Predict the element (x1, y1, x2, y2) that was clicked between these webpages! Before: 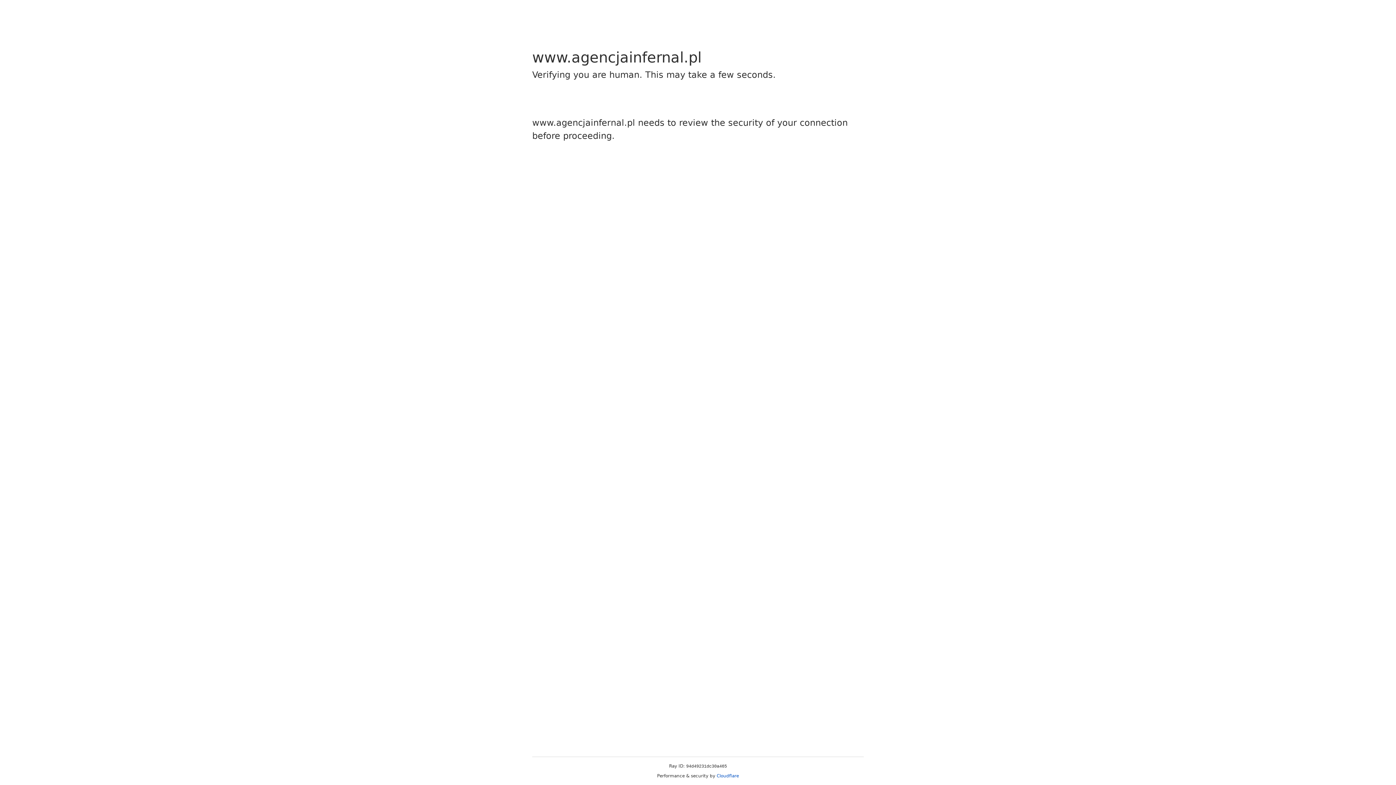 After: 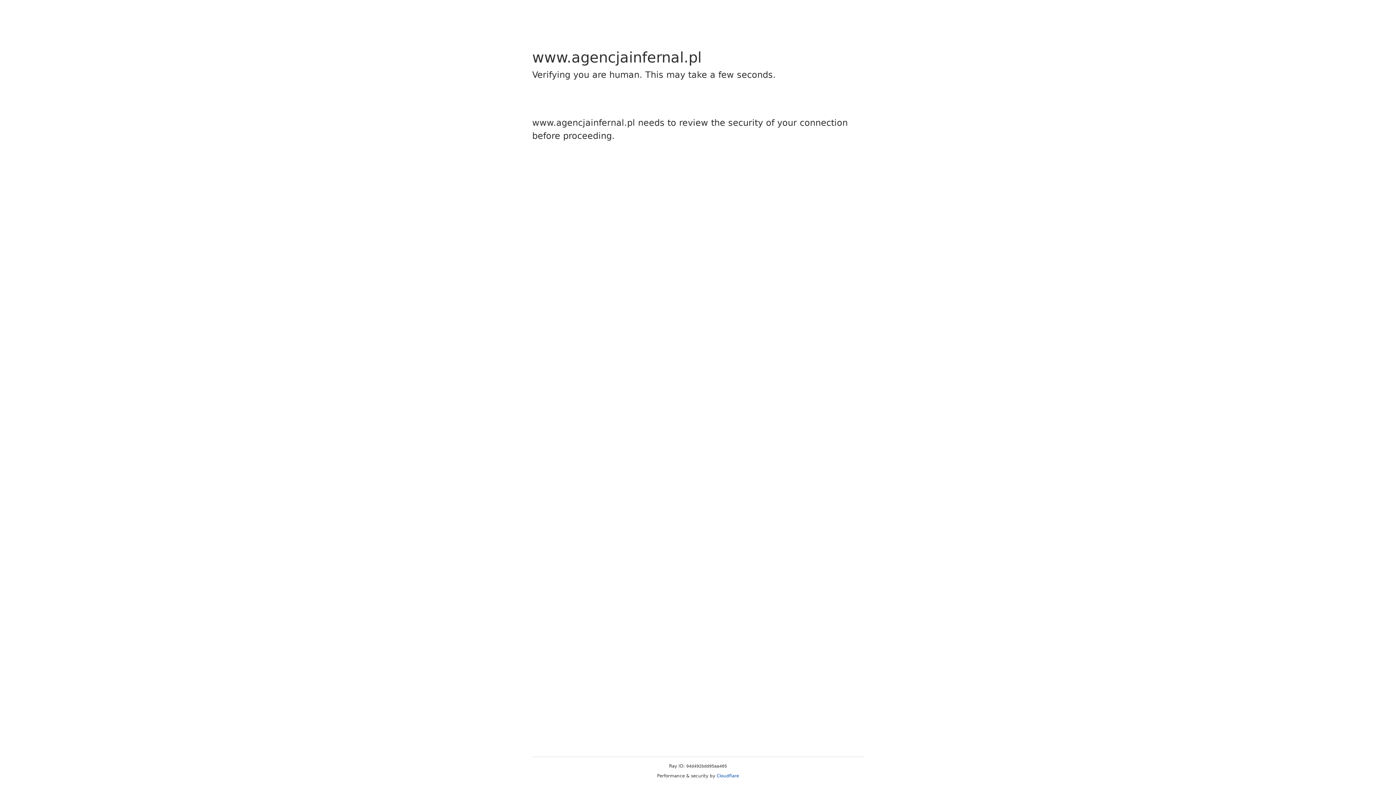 Action: label: Cloudflare bbox: (716, 773, 739, 778)